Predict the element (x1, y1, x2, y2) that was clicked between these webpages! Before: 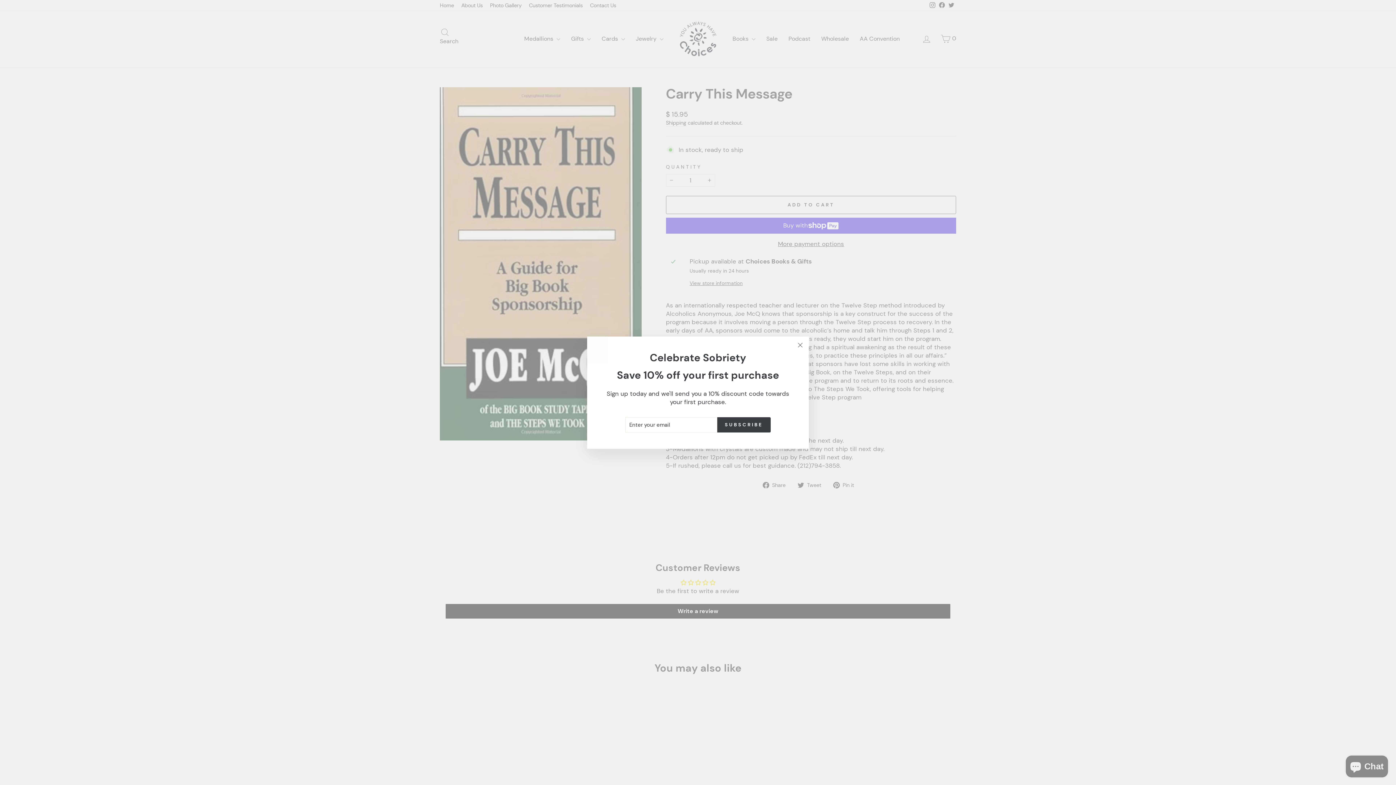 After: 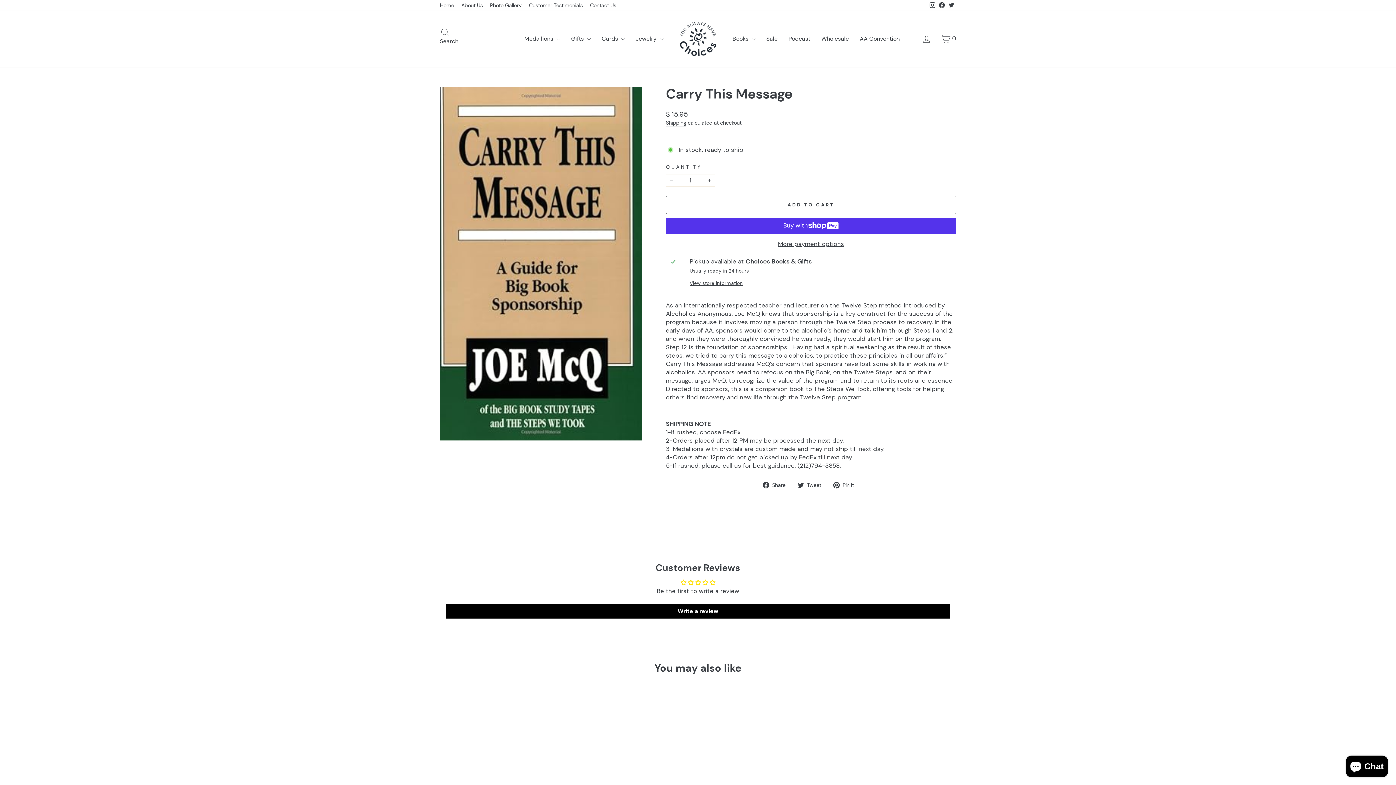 Action: bbox: (791, 337, 809, 355) label: "Close (esc)"